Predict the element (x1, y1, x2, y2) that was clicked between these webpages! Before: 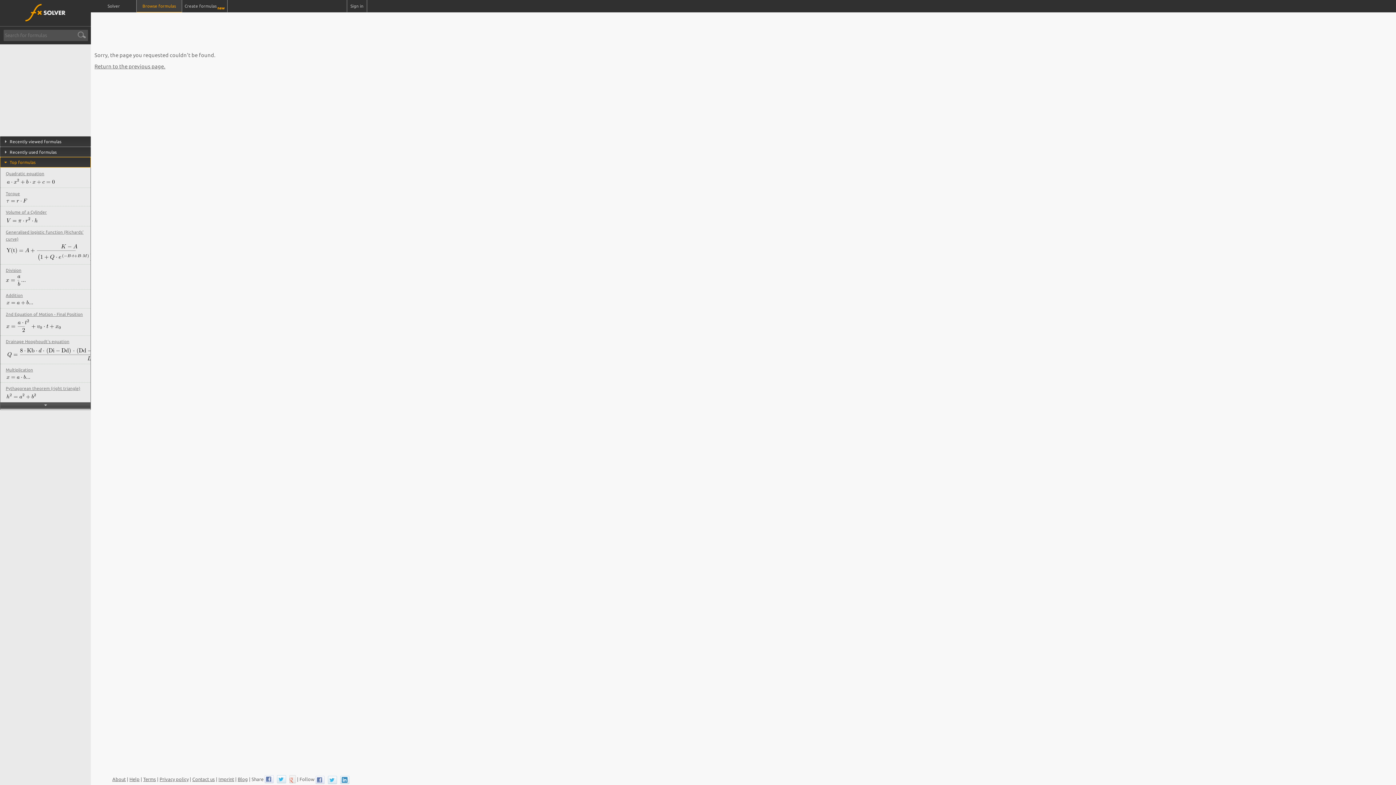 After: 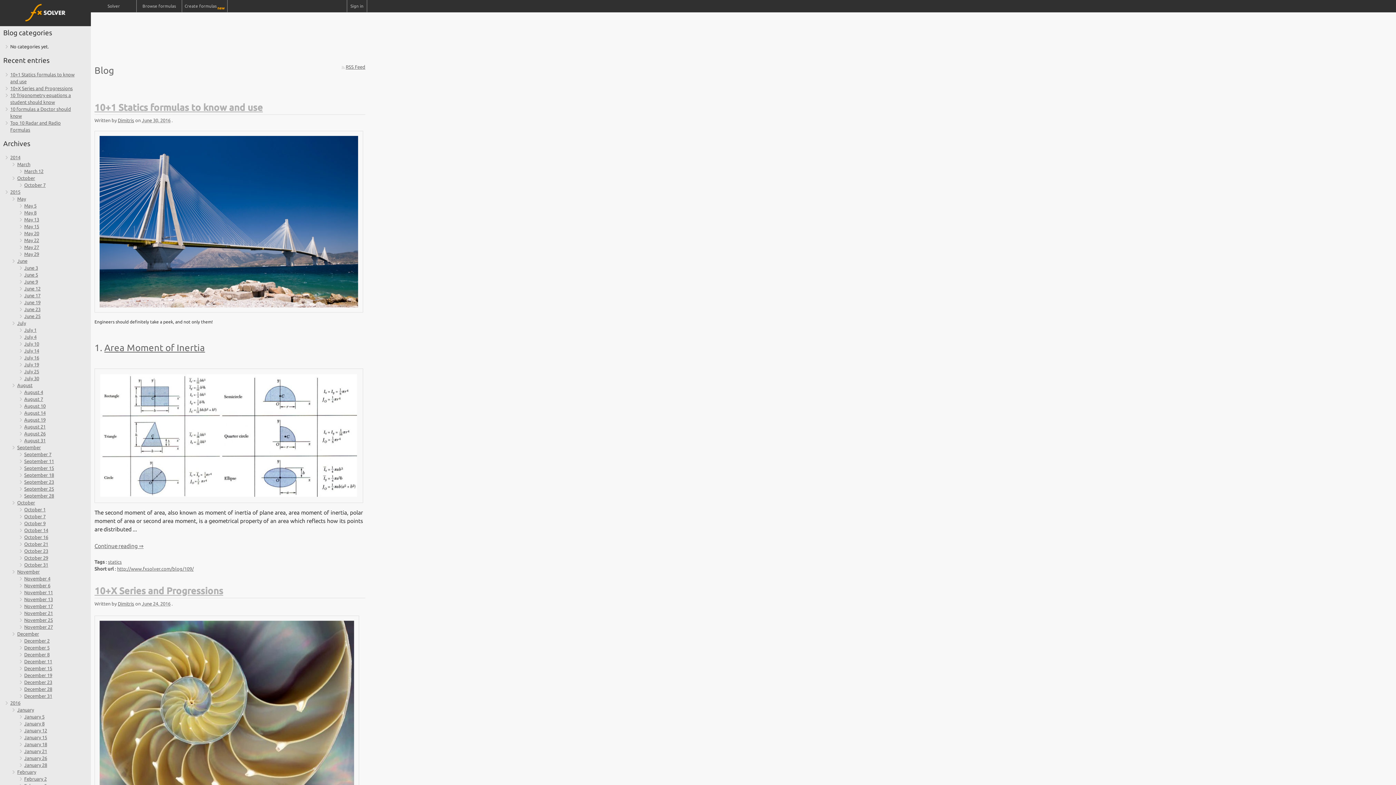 Action: label: Blog bbox: (237, 777, 248, 782)